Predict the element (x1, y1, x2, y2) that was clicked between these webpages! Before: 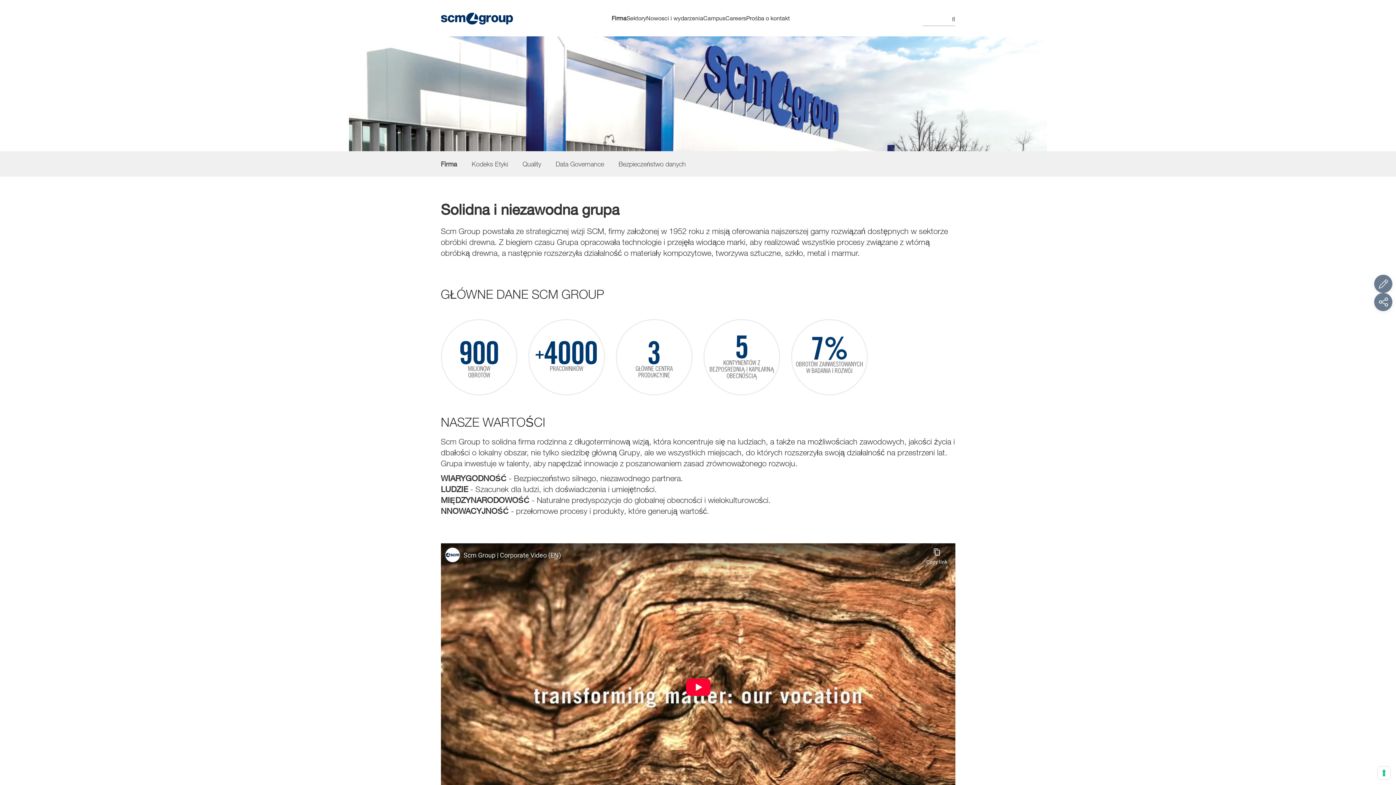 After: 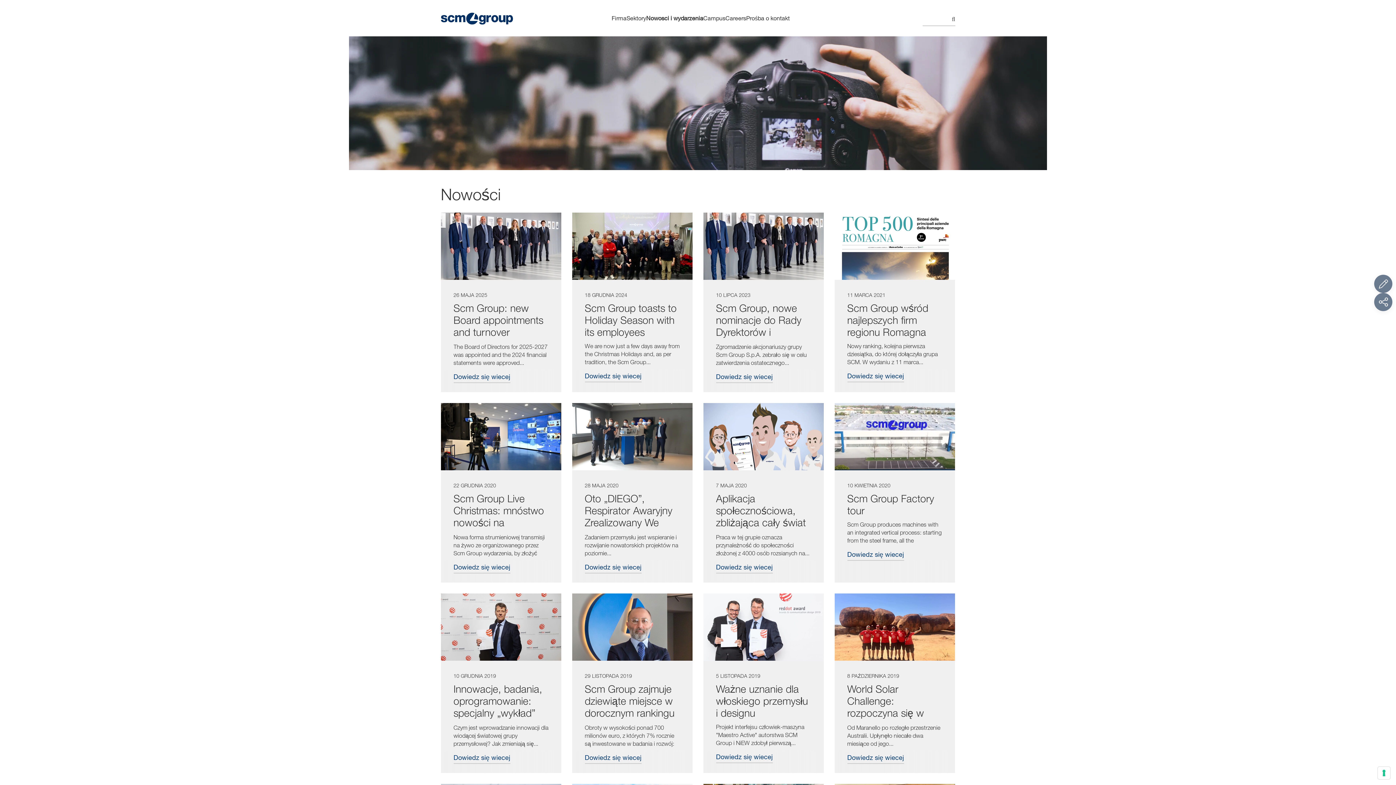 Action: label: Nowosci i wydarzenia bbox: (646, 0, 703, 36)